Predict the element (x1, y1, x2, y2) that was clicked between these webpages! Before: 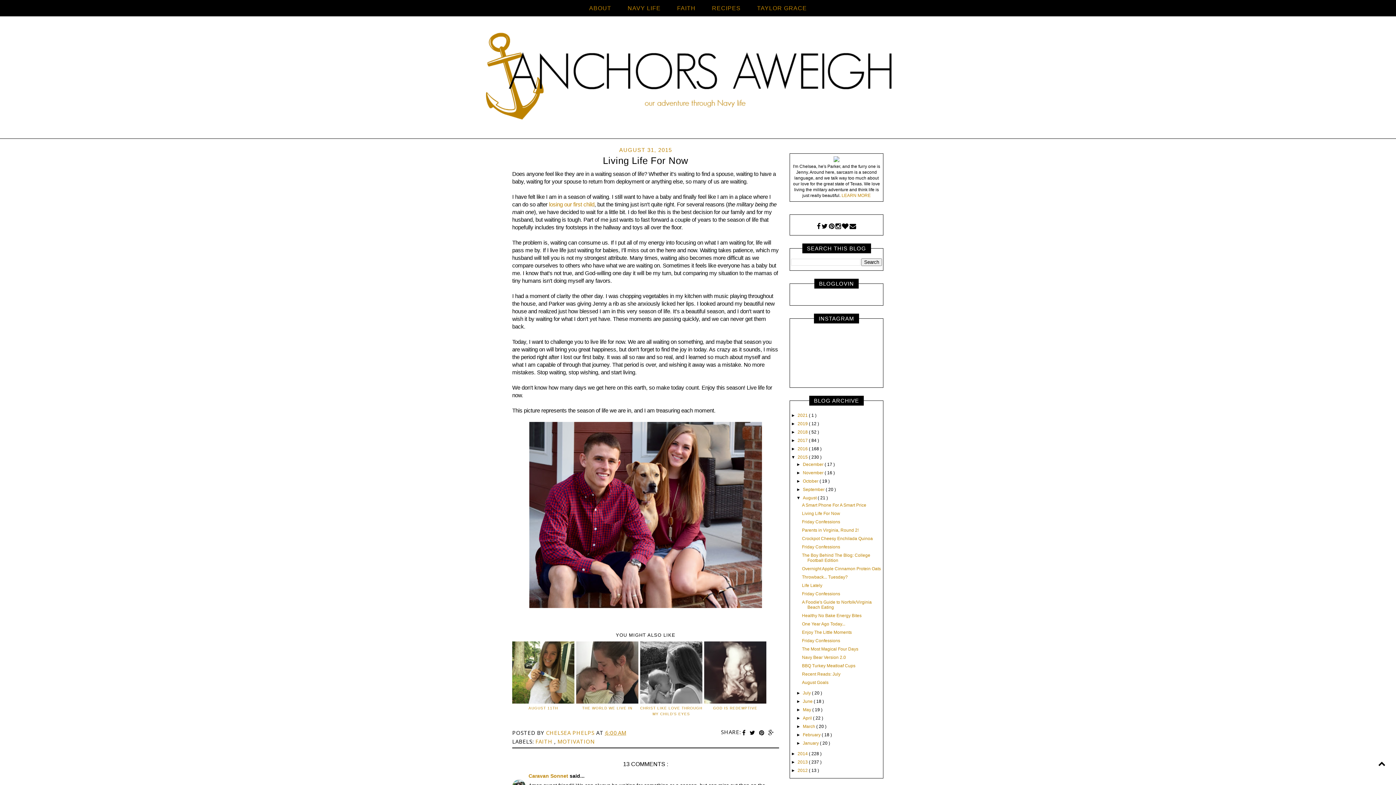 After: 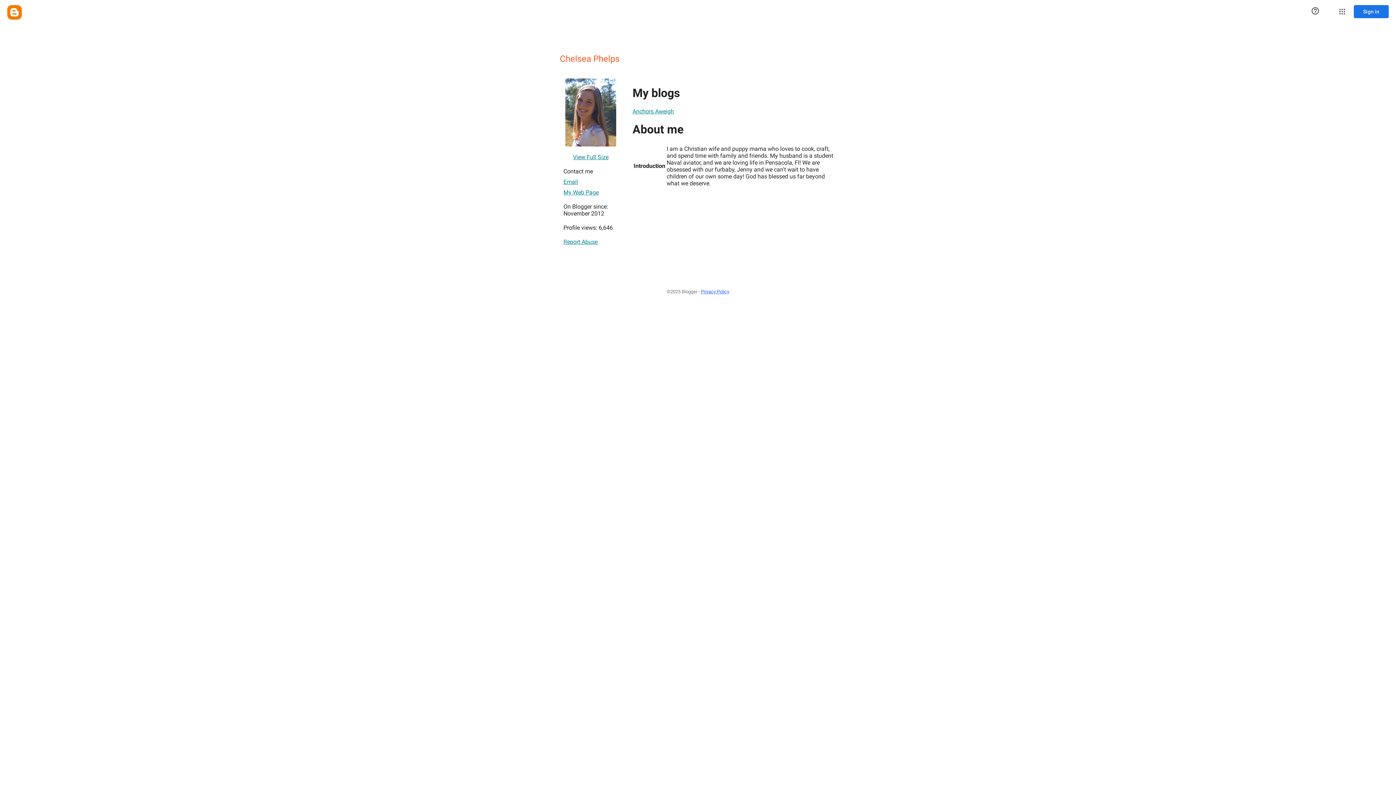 Action: label: CHELSEA PHELPS  bbox: (546, 729, 596, 736)